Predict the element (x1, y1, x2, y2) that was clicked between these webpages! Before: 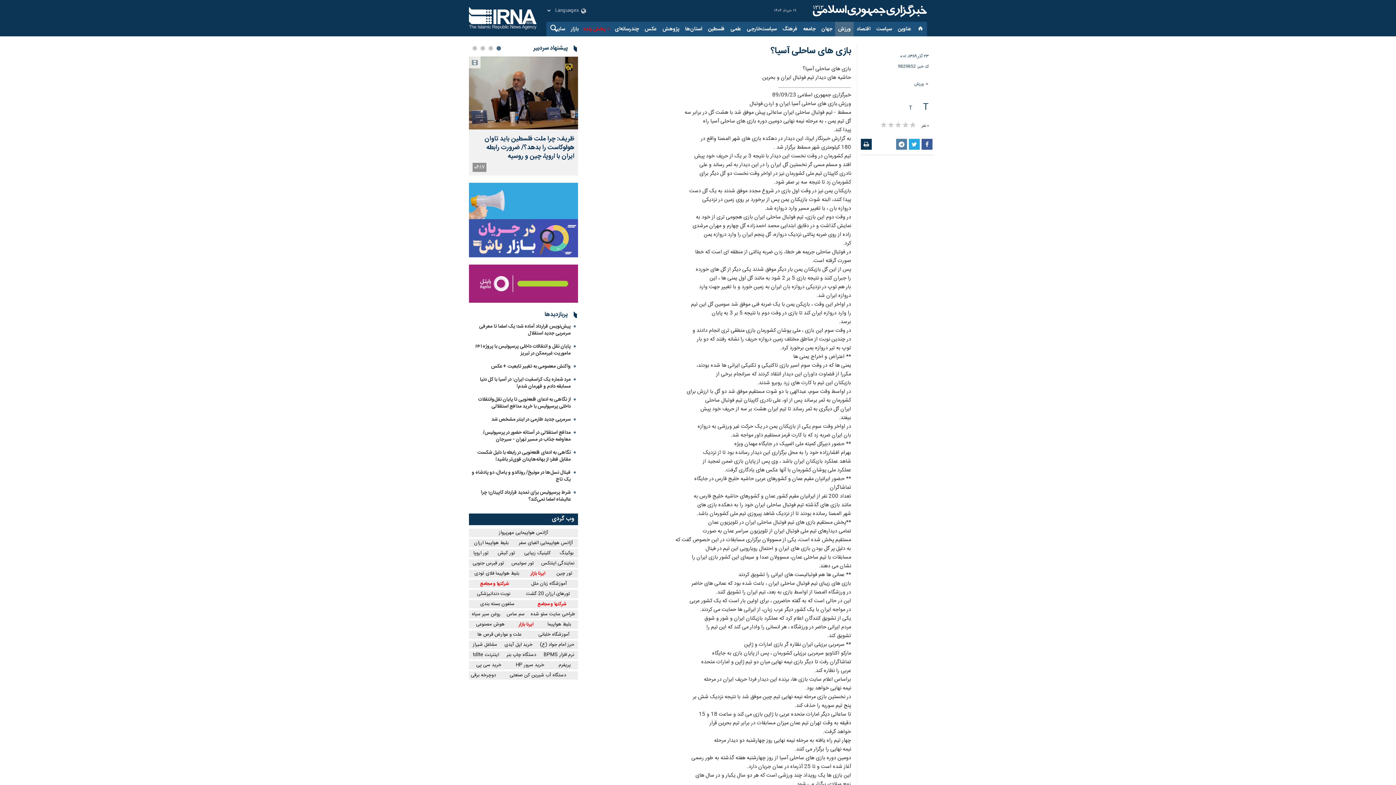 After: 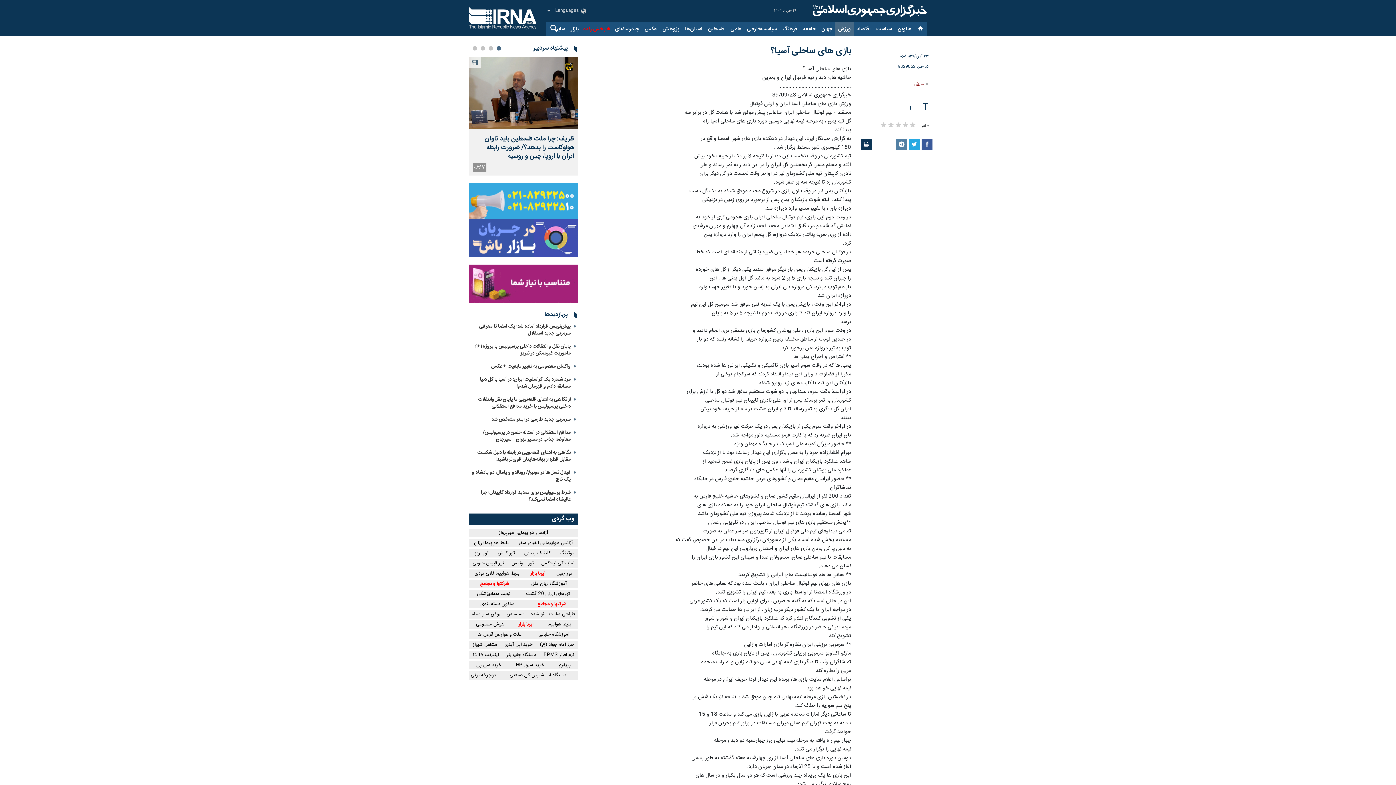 Action: bbox: (914, 80, 924, 87) label: ورزش